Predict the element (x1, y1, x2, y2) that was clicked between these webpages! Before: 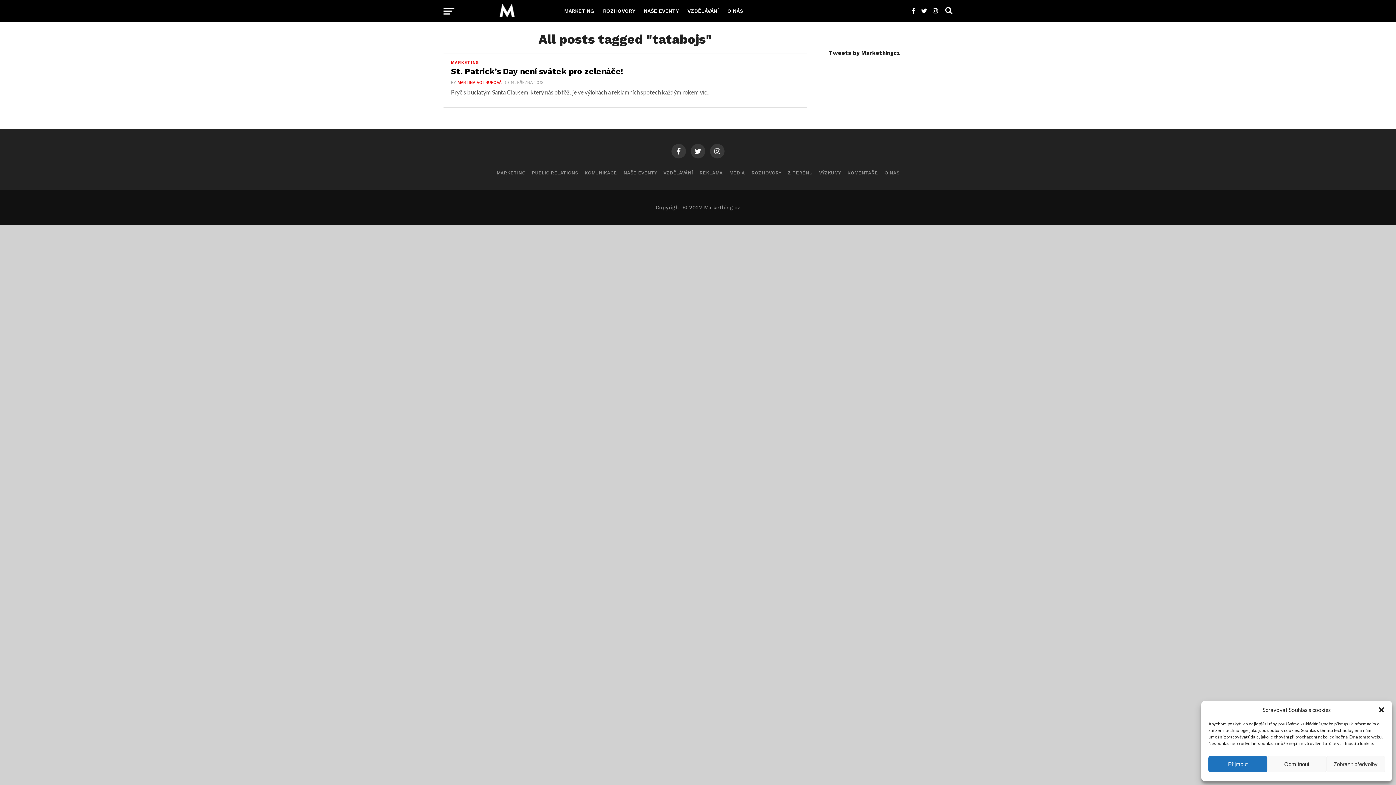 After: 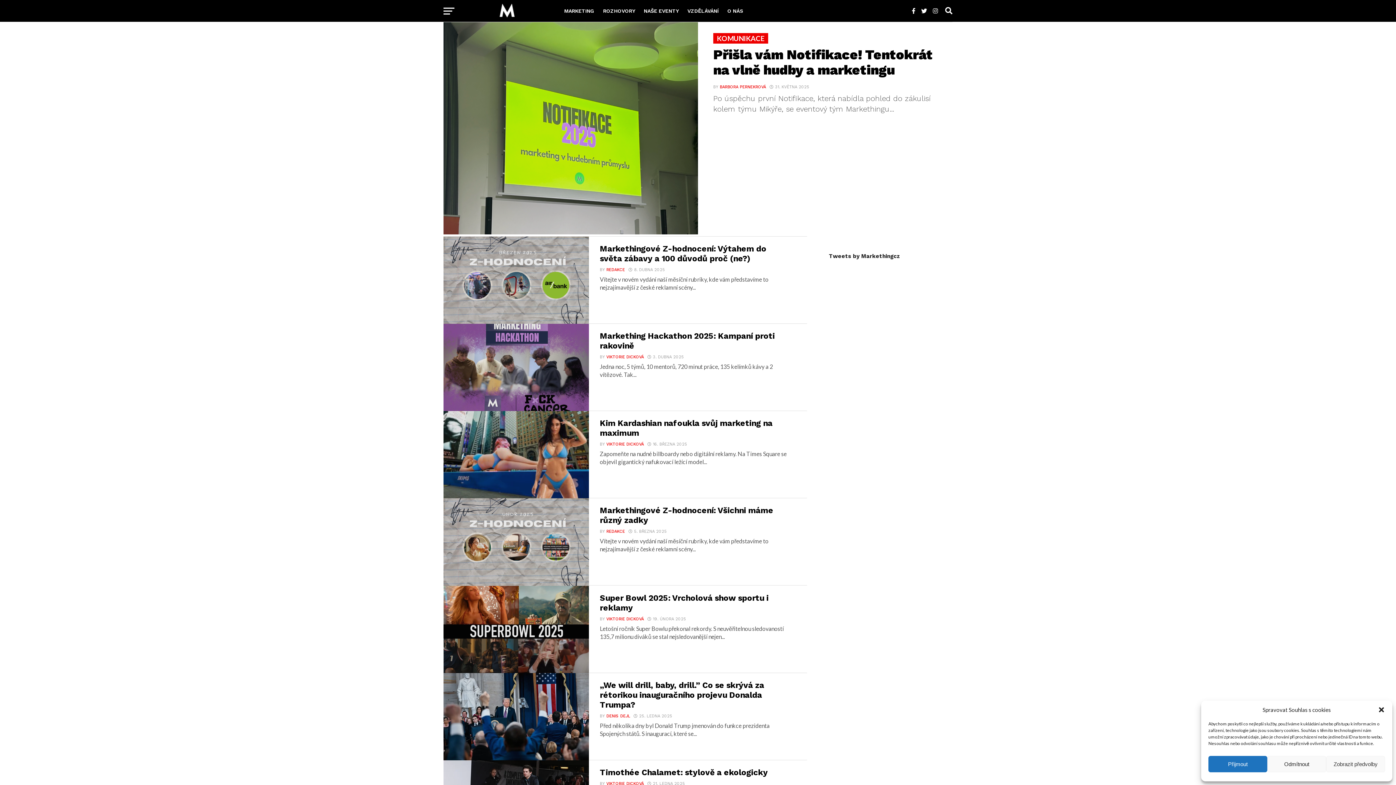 Action: bbox: (584, 170, 617, 175) label: KOMUNIKACE